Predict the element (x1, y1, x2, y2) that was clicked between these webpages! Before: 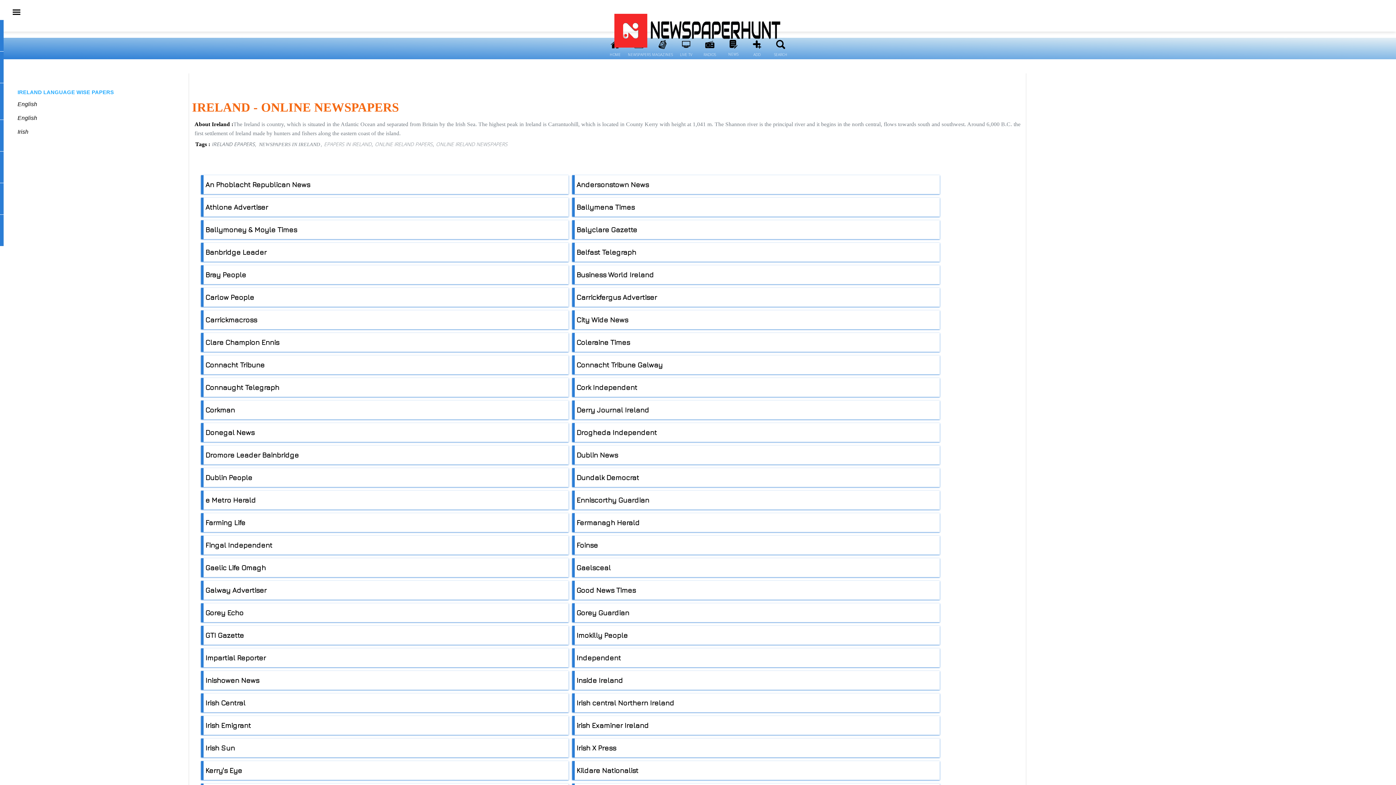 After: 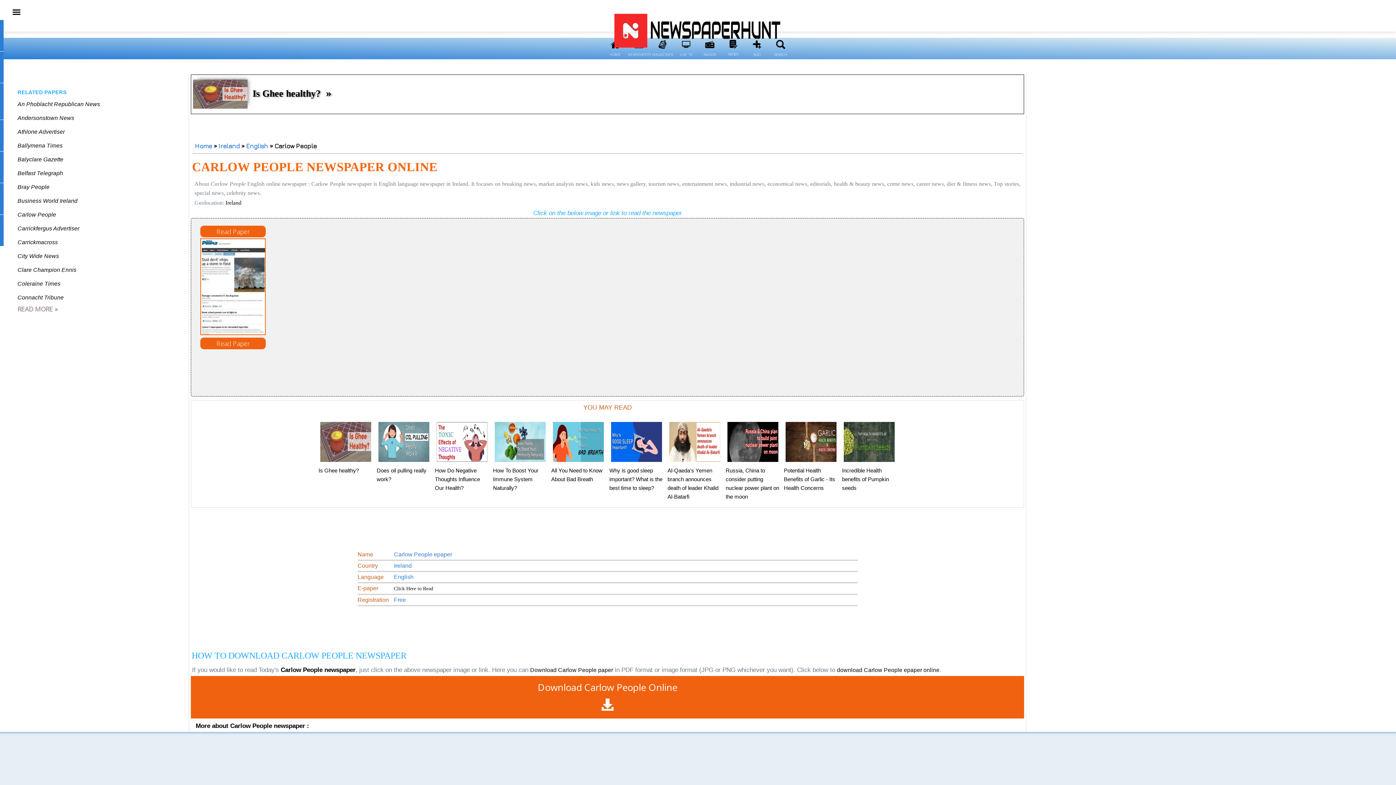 Action: bbox: (205, 293, 254, 301) label: Carlow People